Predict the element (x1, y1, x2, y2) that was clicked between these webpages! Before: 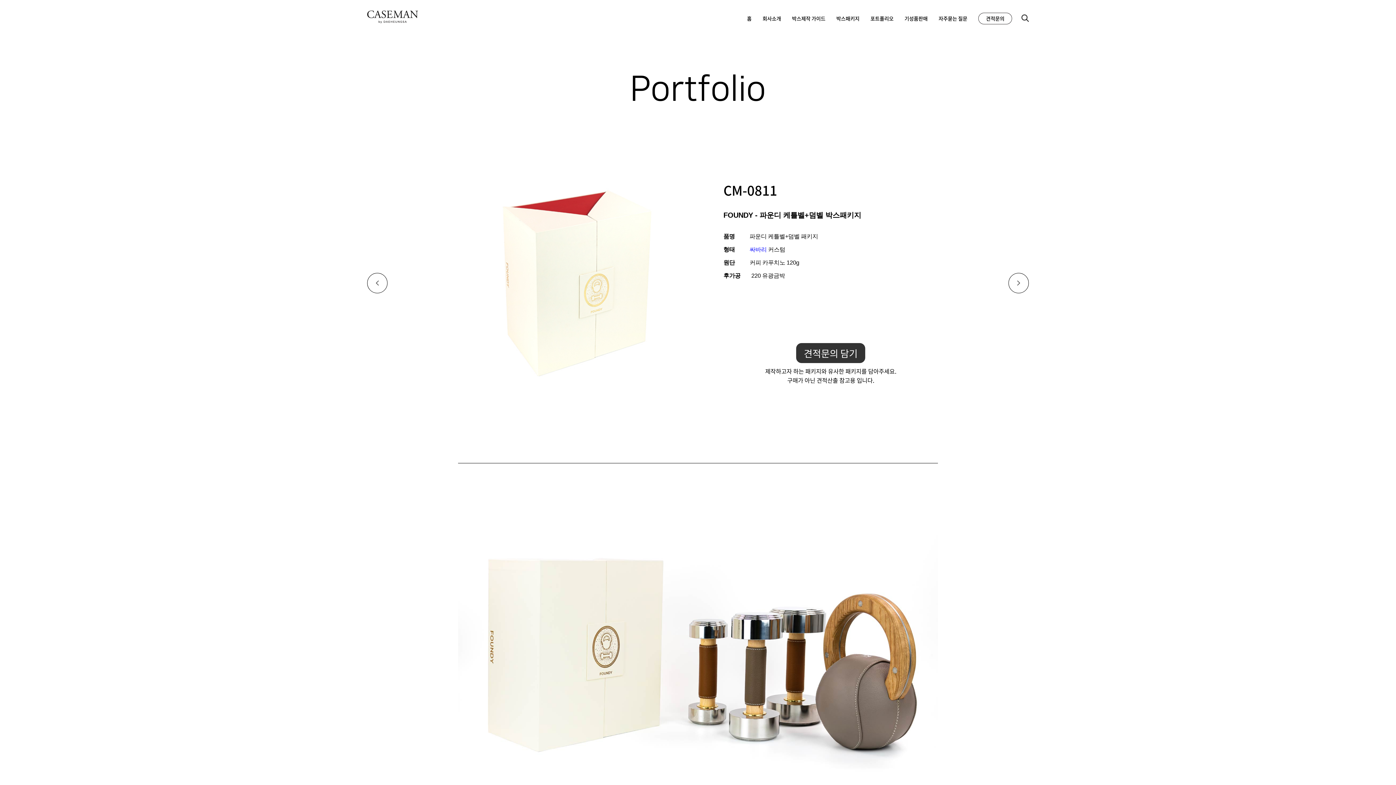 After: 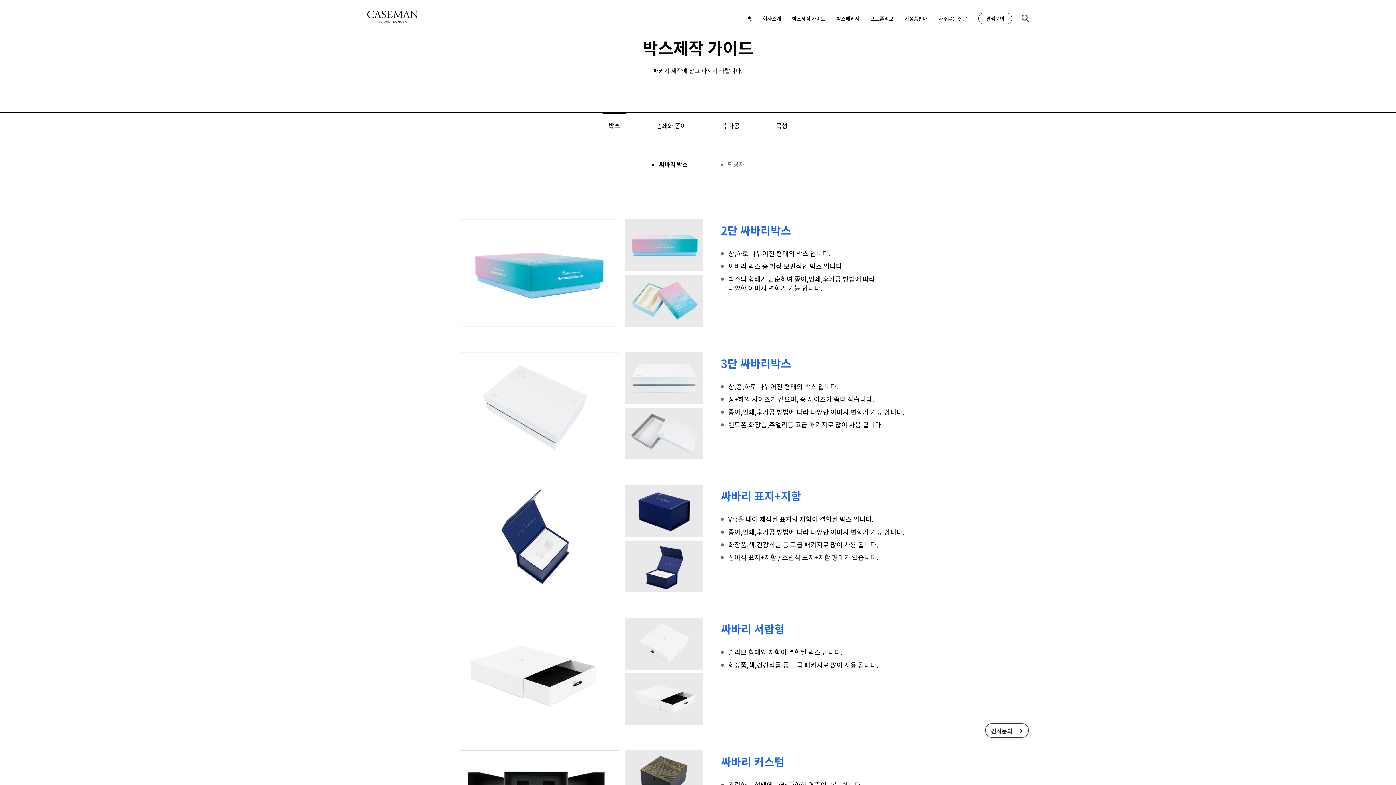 Action: bbox: (792, 13, 825, 24) label: 박스제작 가이드